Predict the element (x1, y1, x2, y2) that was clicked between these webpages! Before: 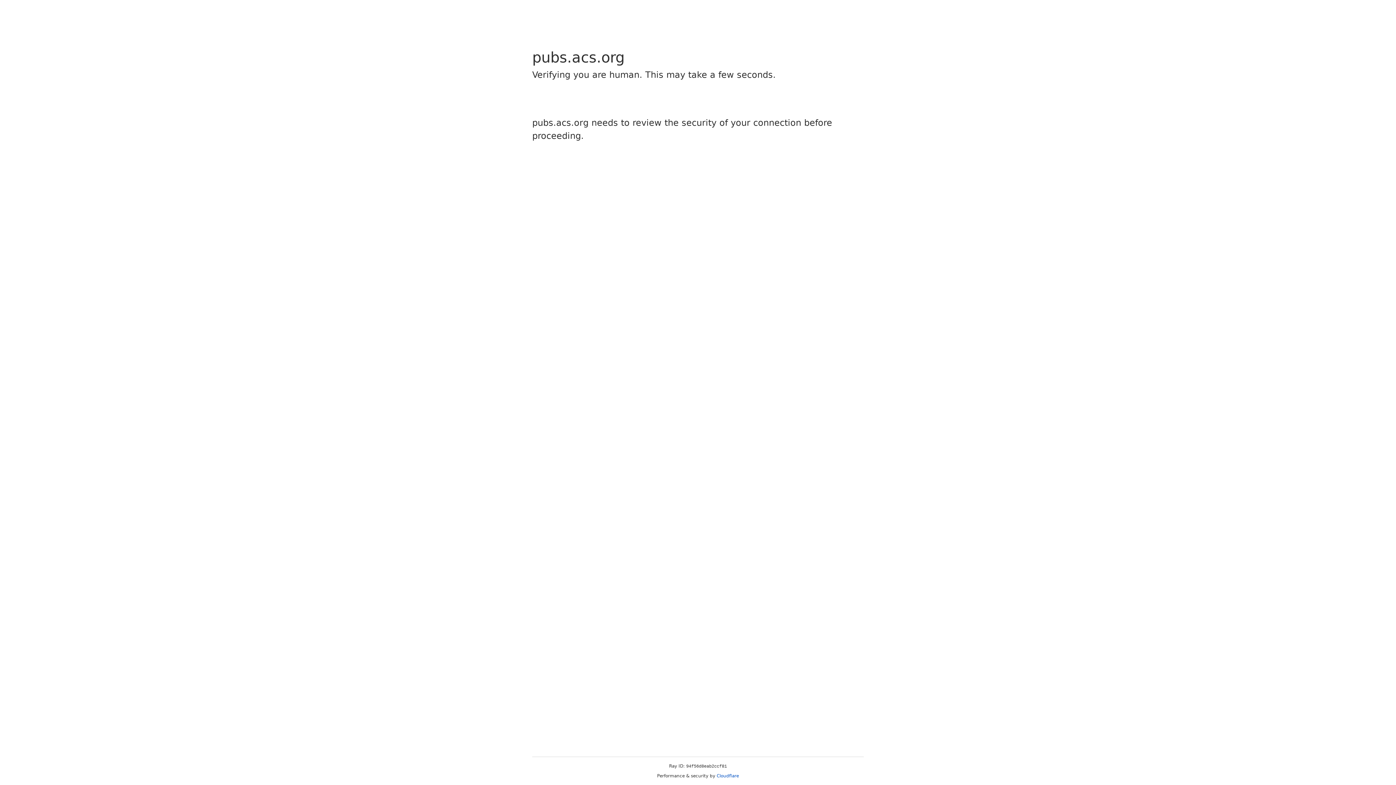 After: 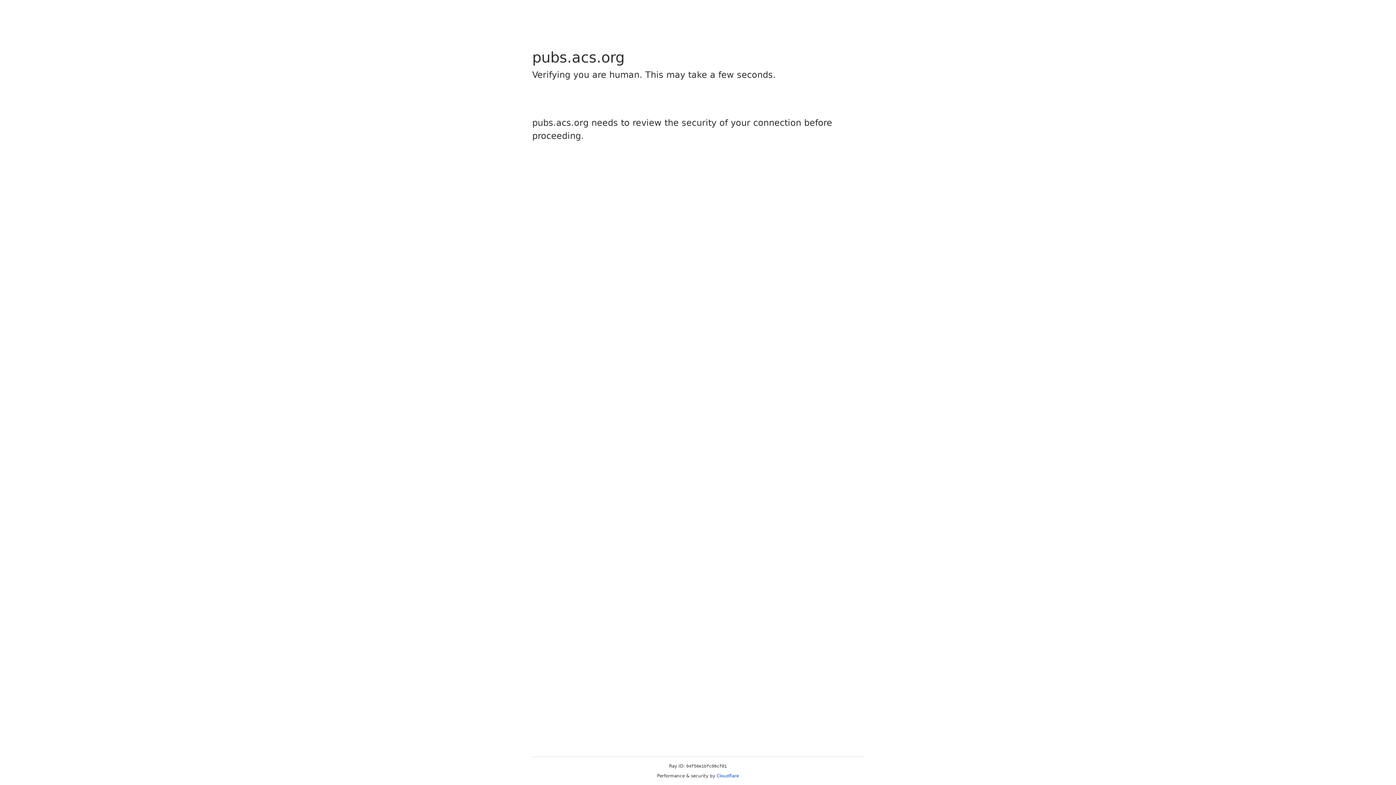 Action: label: Cloudflare bbox: (716, 773, 739, 778)